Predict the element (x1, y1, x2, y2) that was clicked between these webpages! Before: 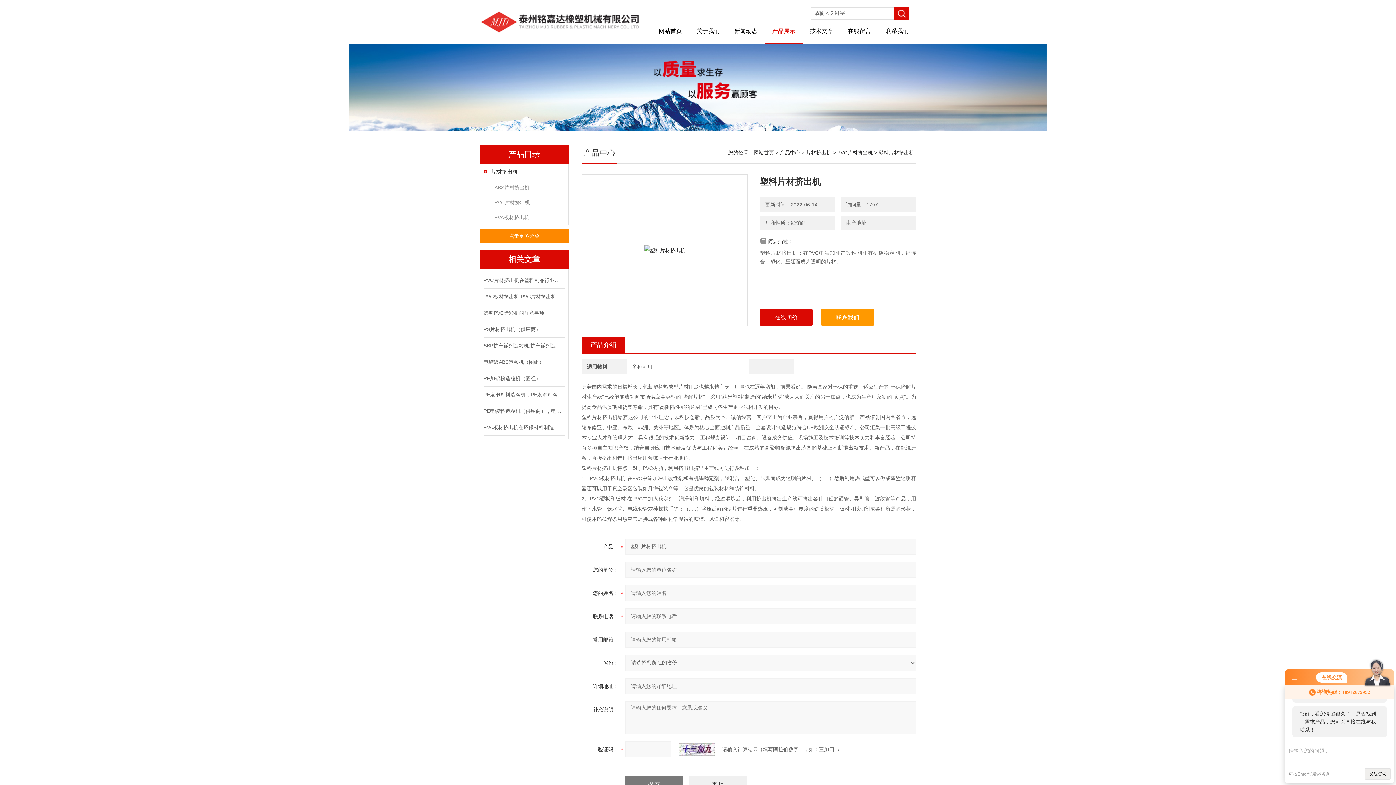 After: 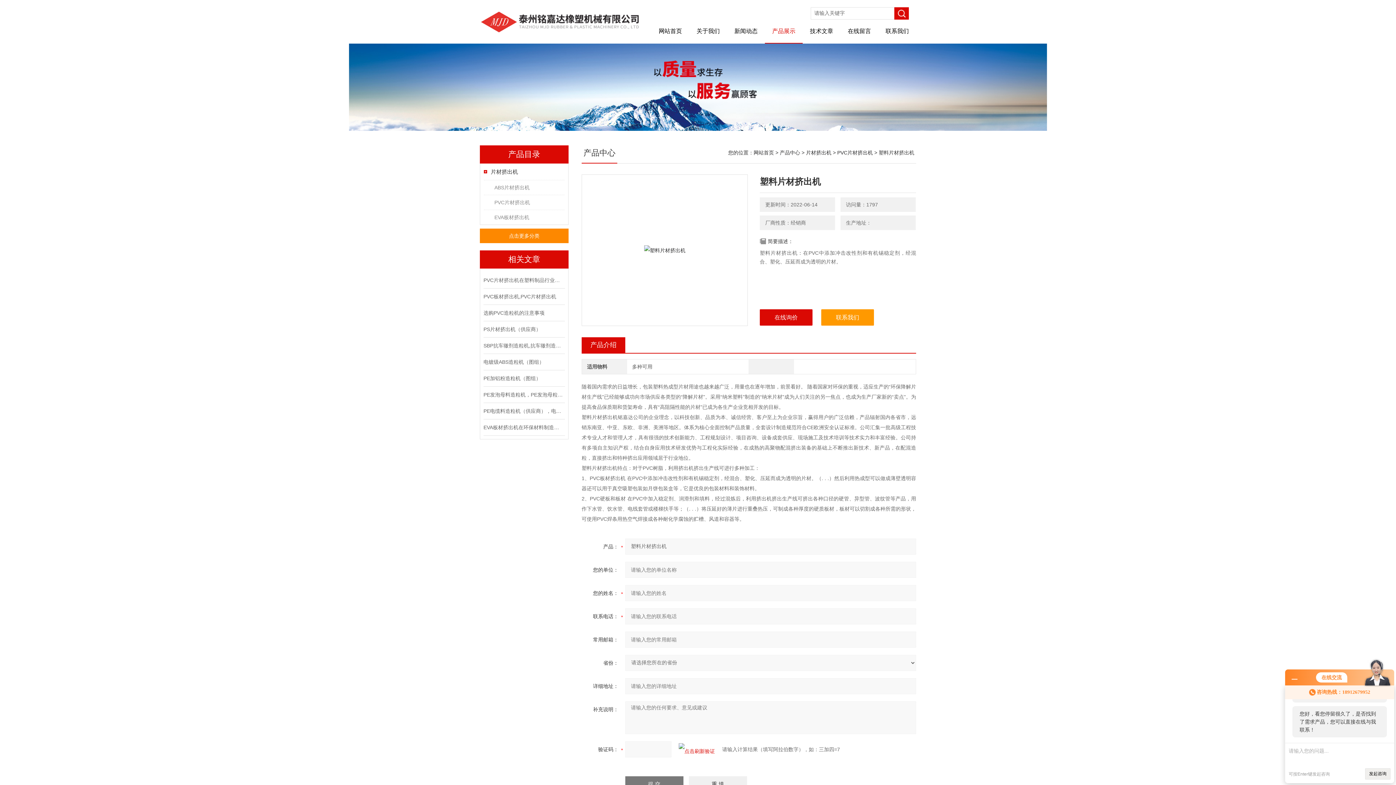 Action: bbox: (678, 743, 722, 756)